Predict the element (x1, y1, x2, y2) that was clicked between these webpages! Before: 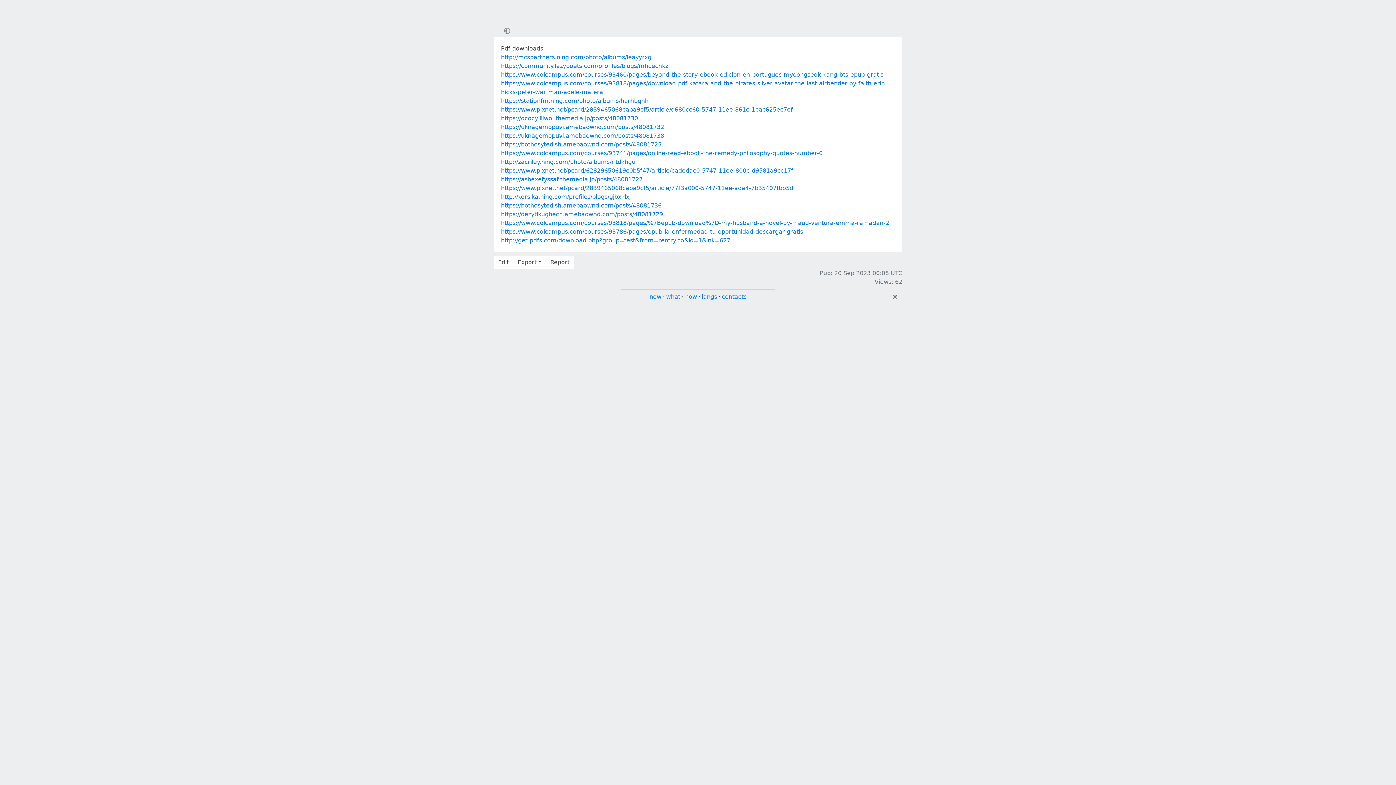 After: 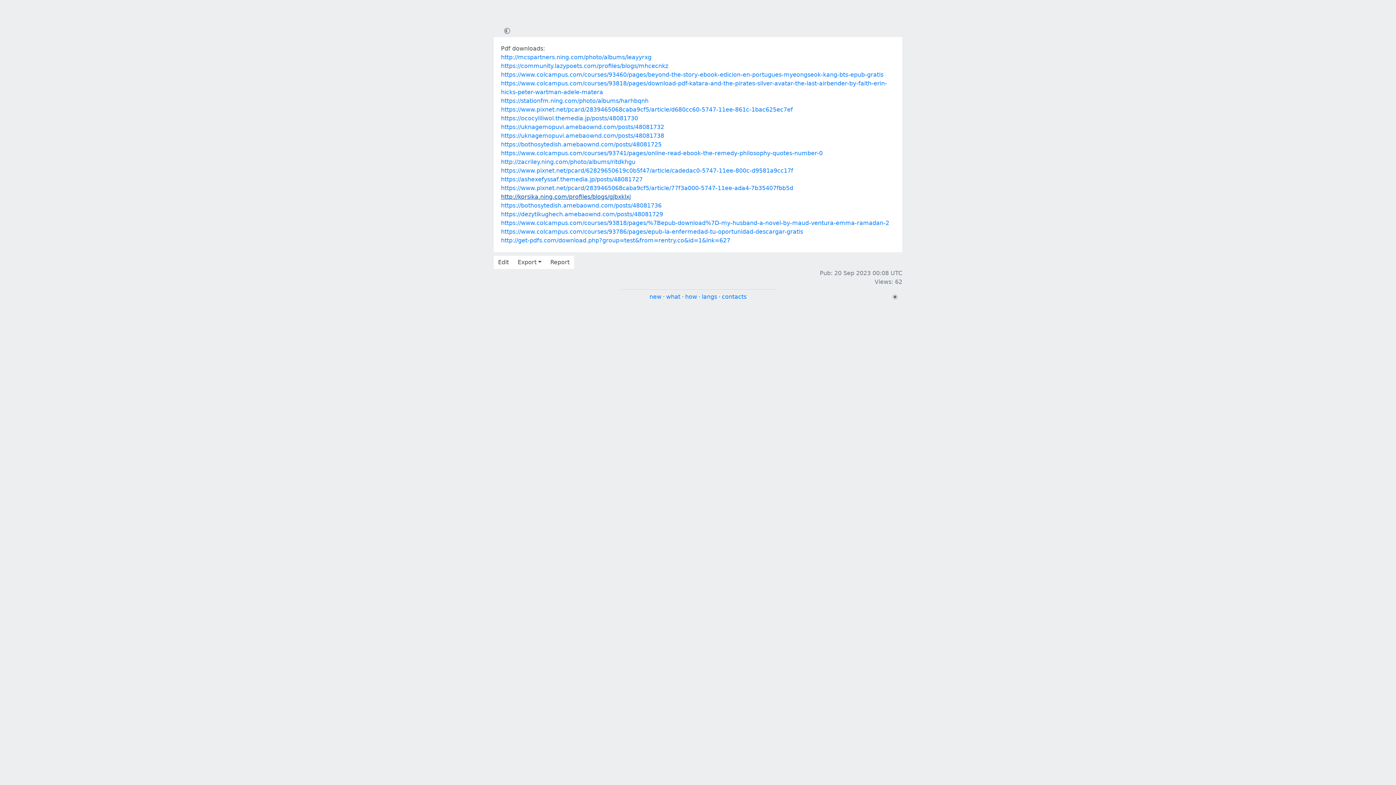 Action: bbox: (501, 193, 630, 200) label: http://korsika.ning.com/profiles/blogs/gjbxklxj